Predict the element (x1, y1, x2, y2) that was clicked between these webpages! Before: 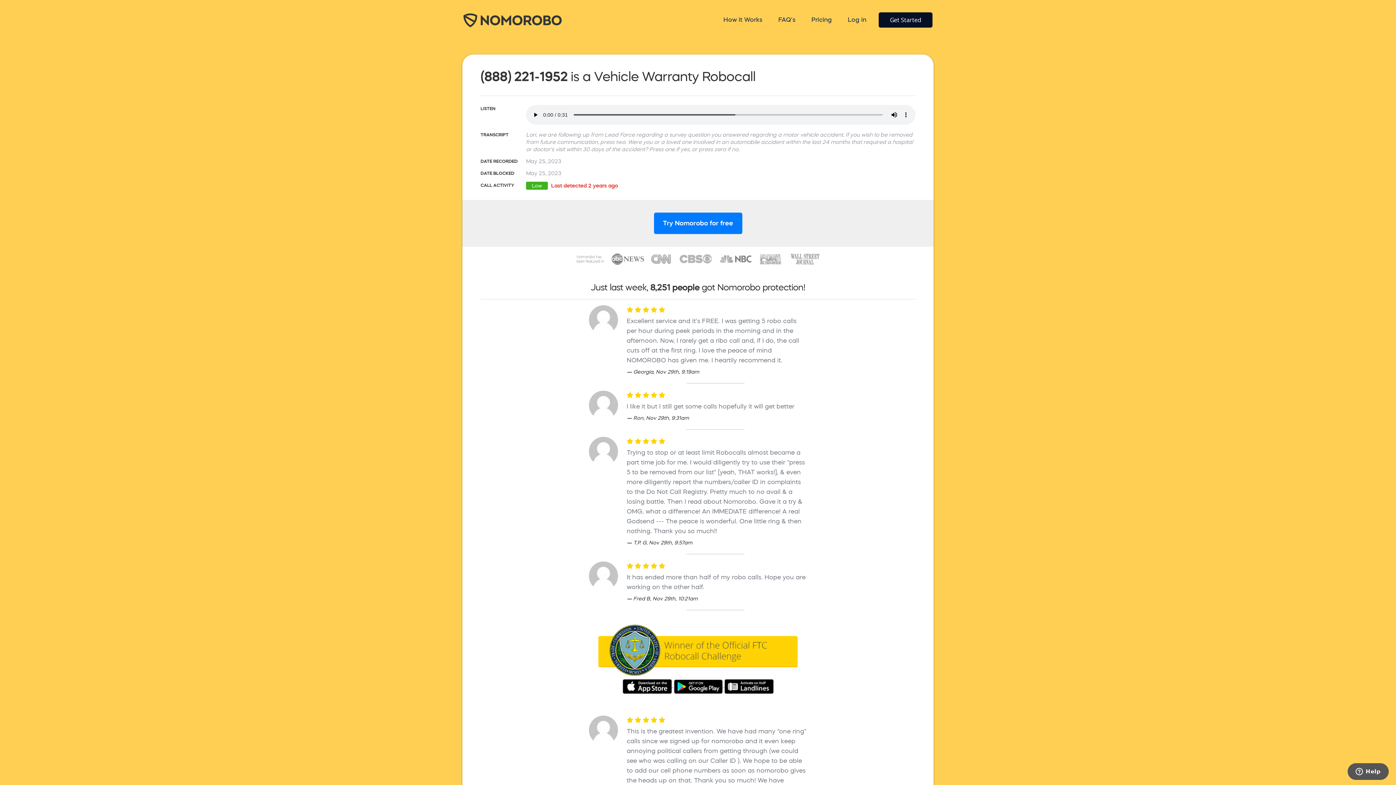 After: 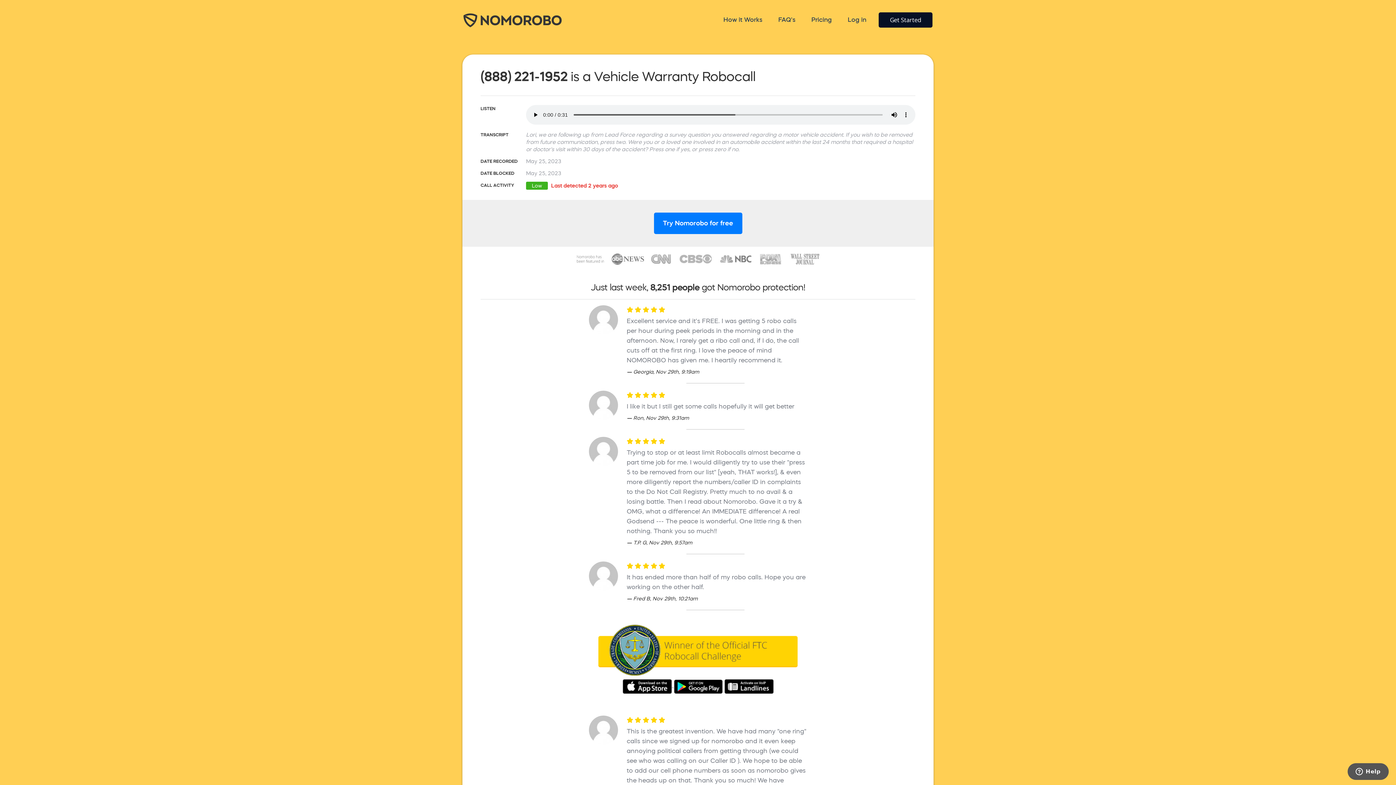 Action: label:   bbox: (673, 682, 724, 688)